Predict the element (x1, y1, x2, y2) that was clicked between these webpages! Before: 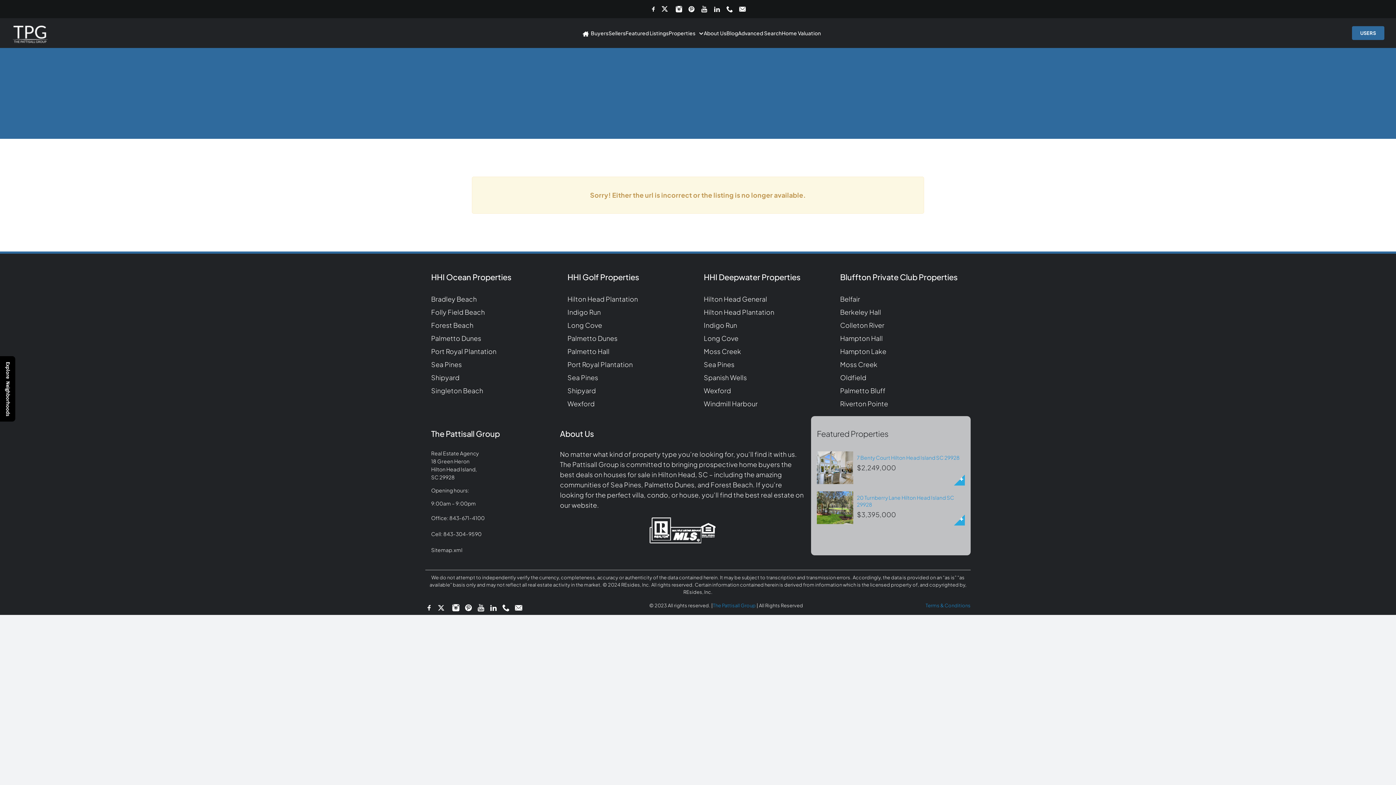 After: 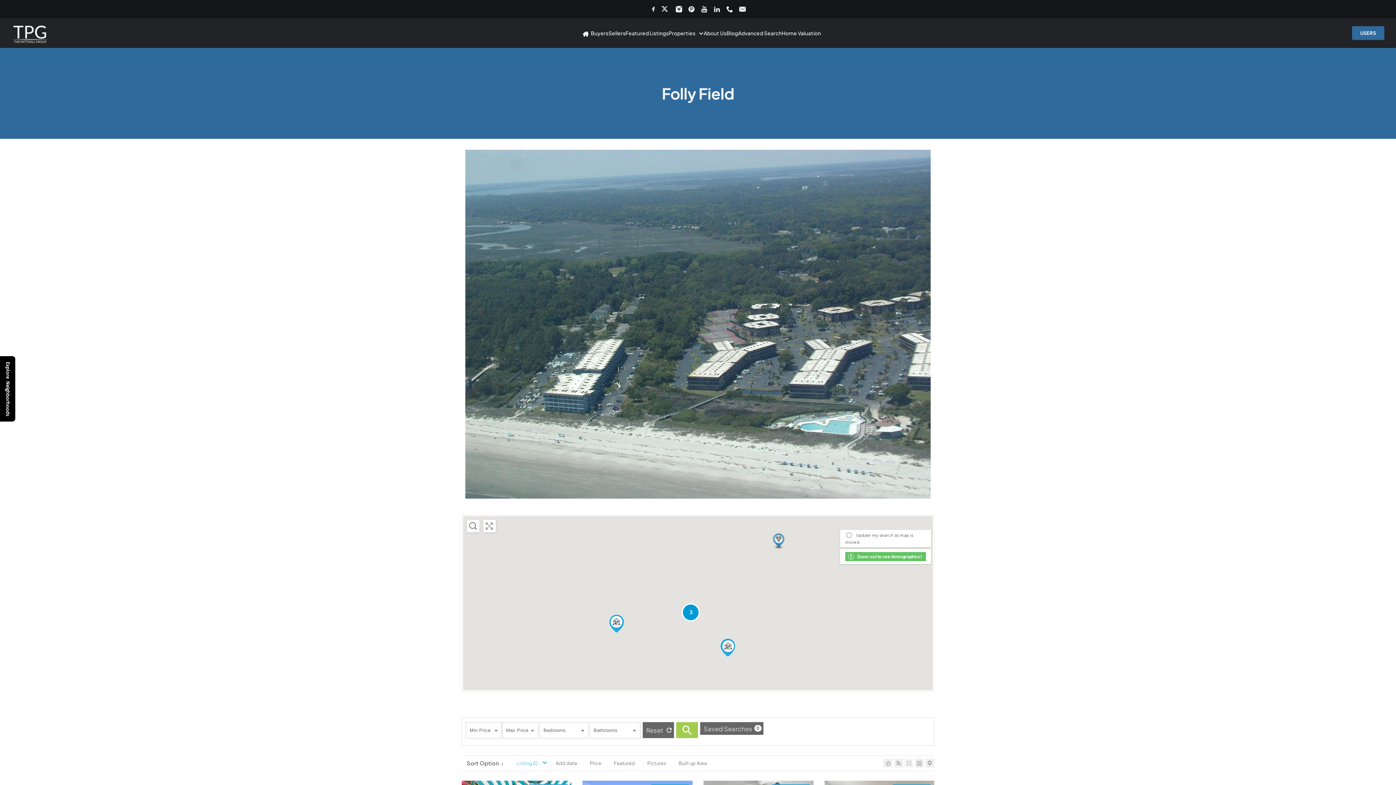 Action: label: Folly Field Beach bbox: (431, 305, 556, 318)